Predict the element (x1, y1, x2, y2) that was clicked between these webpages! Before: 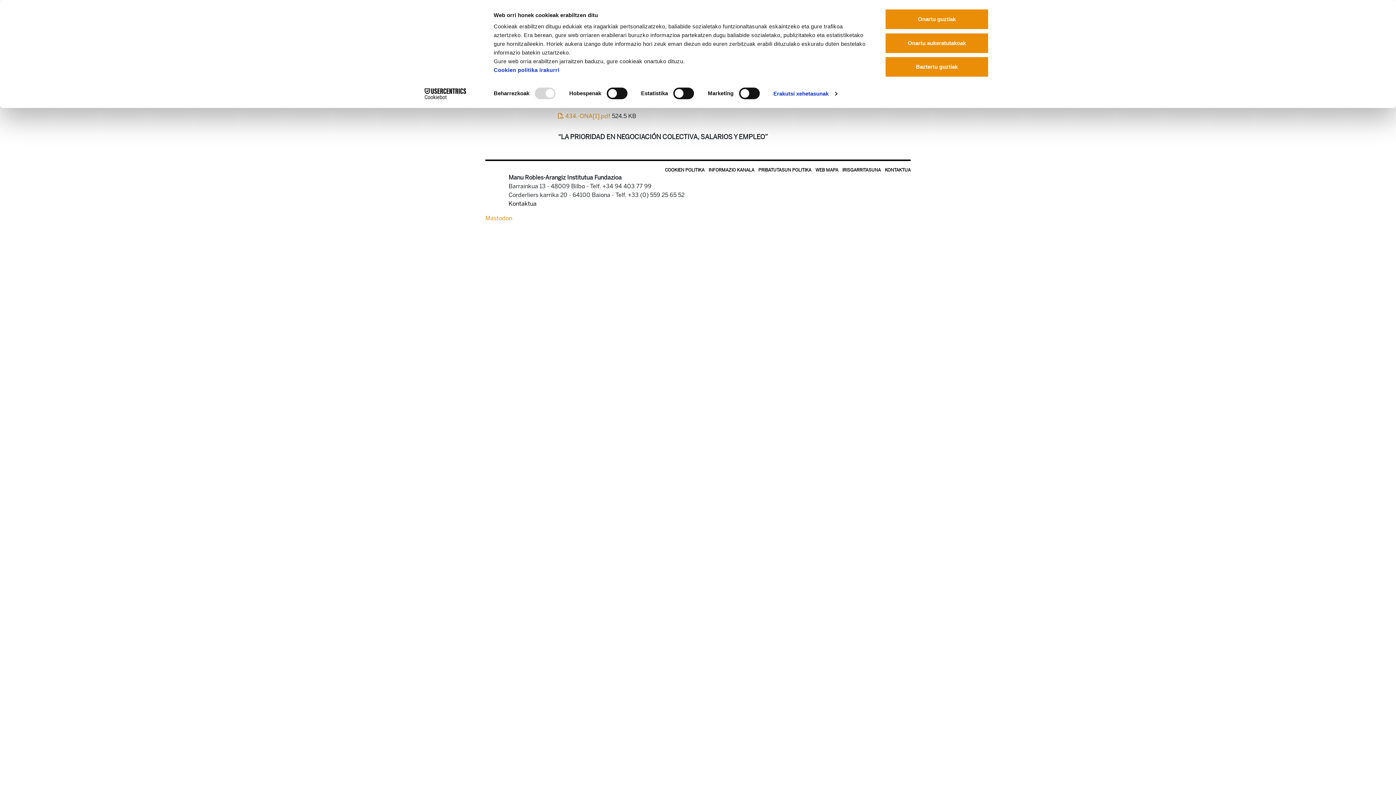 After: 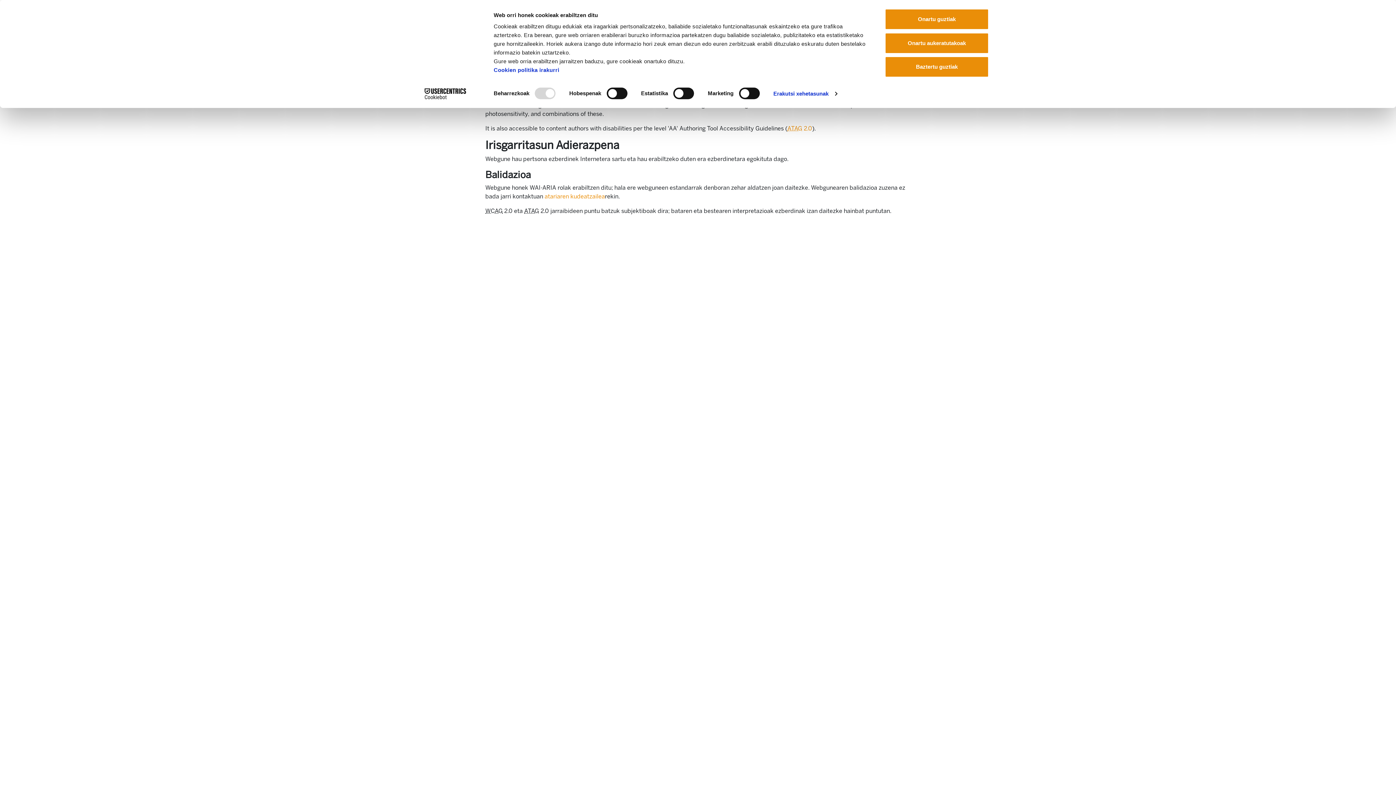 Action: bbox: (842, 167, 881, 172) label: IRISGARRITASUNA